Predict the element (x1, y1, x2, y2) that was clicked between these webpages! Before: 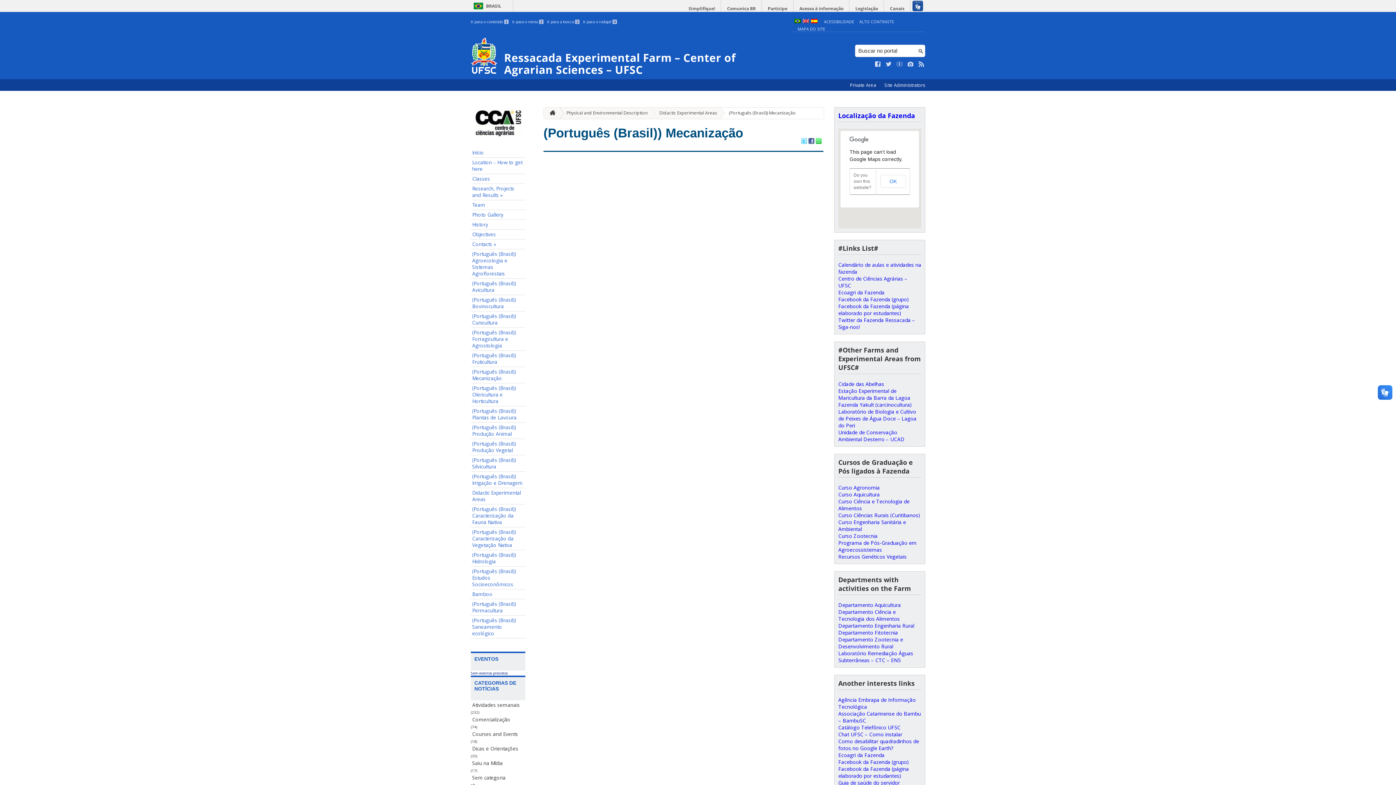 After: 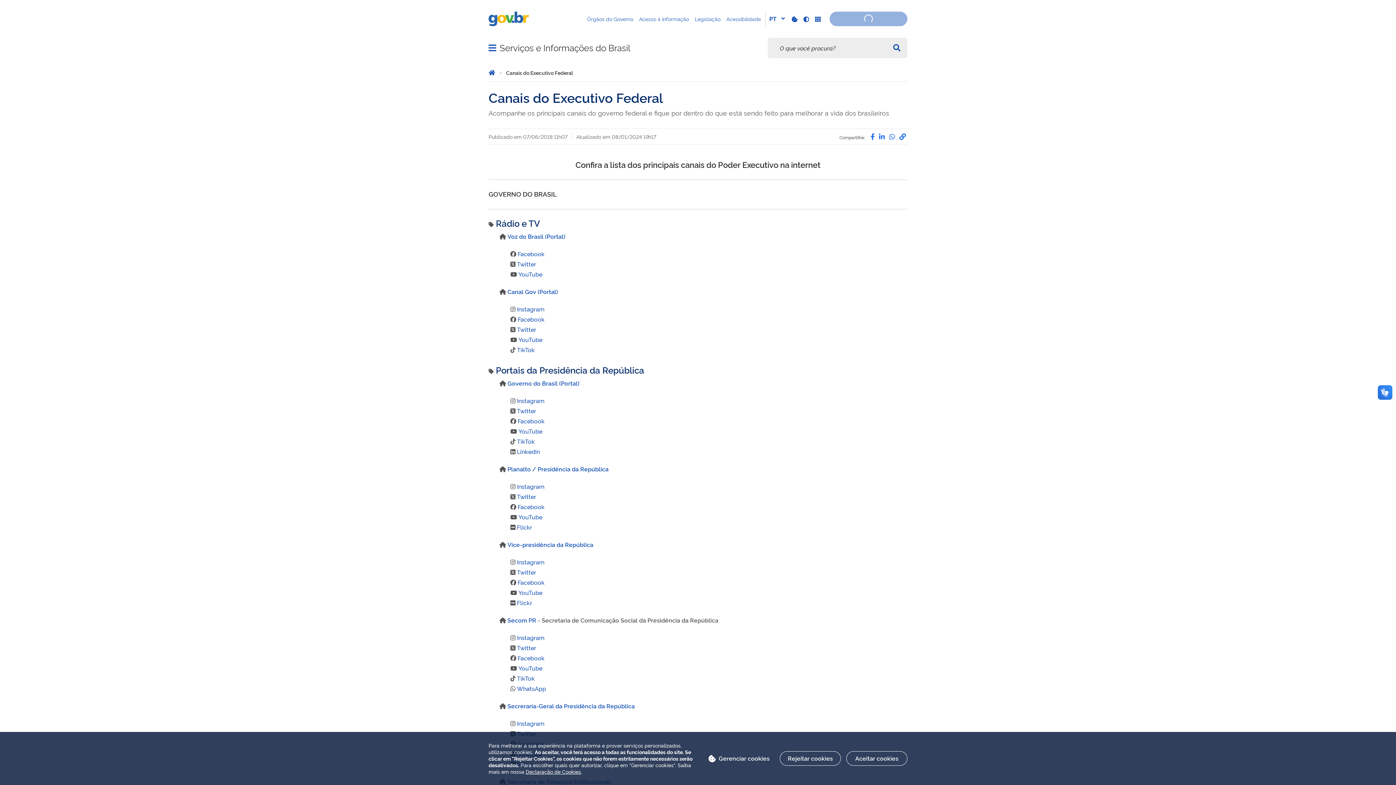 Action: bbox: (885, 0, 910, 17) label: Canais